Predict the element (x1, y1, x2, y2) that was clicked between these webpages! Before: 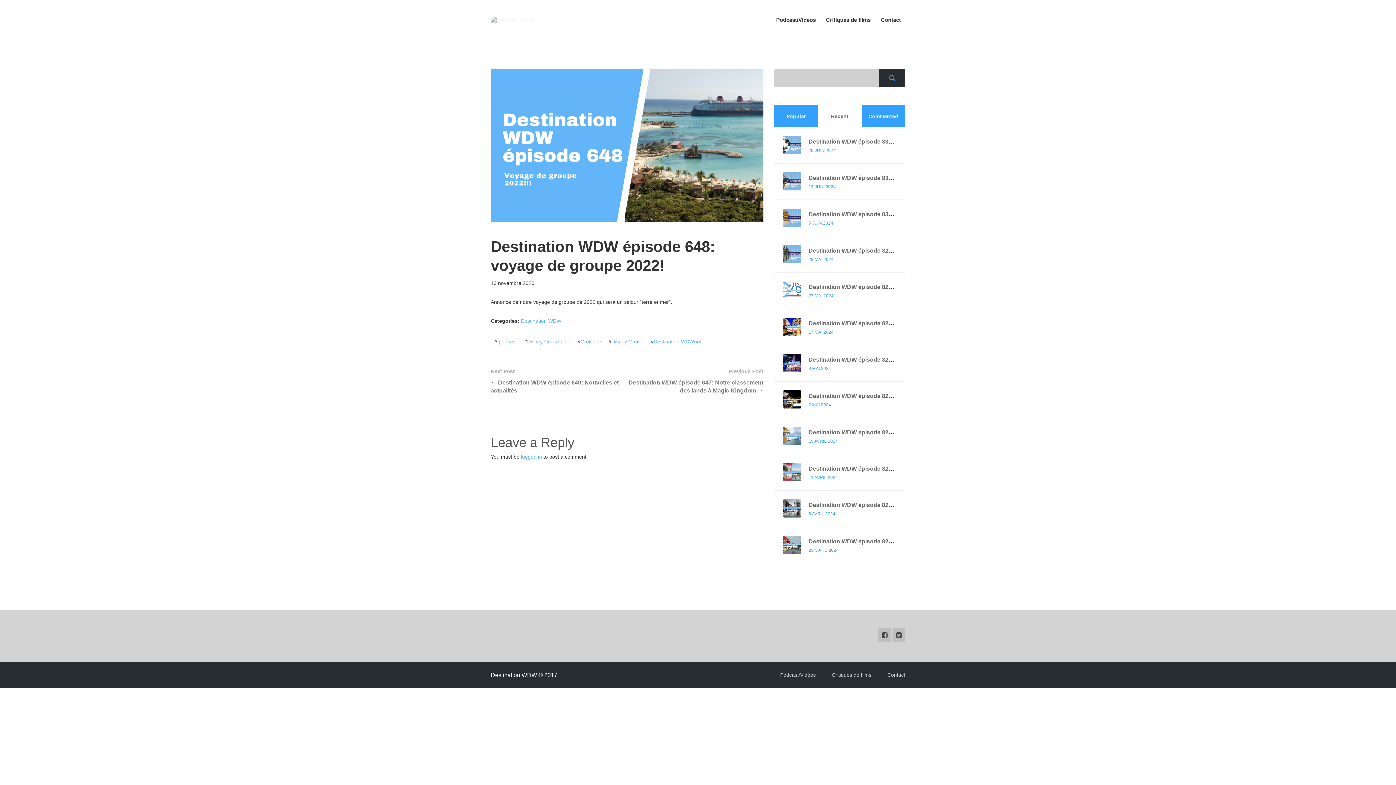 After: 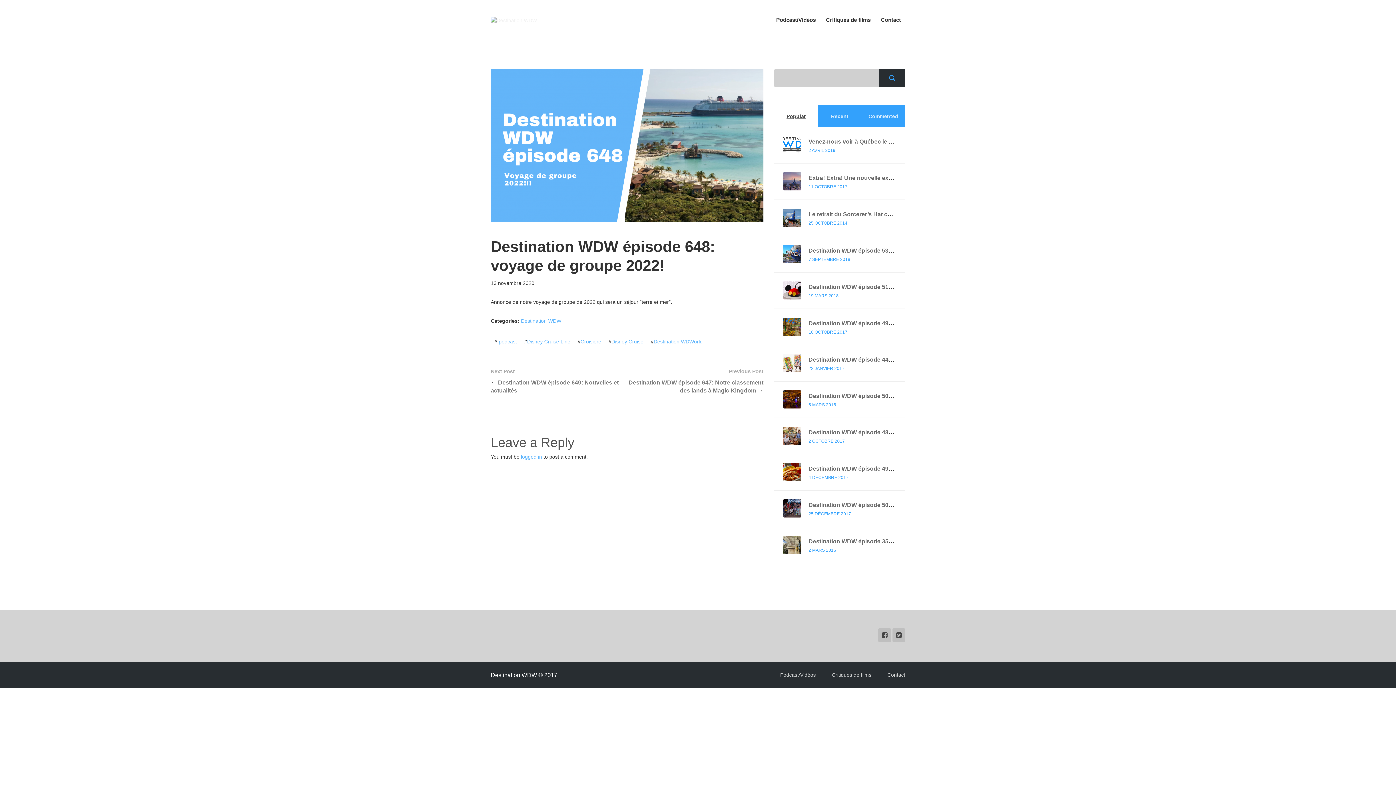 Action: label: Popular bbox: (774, 105, 818, 127)